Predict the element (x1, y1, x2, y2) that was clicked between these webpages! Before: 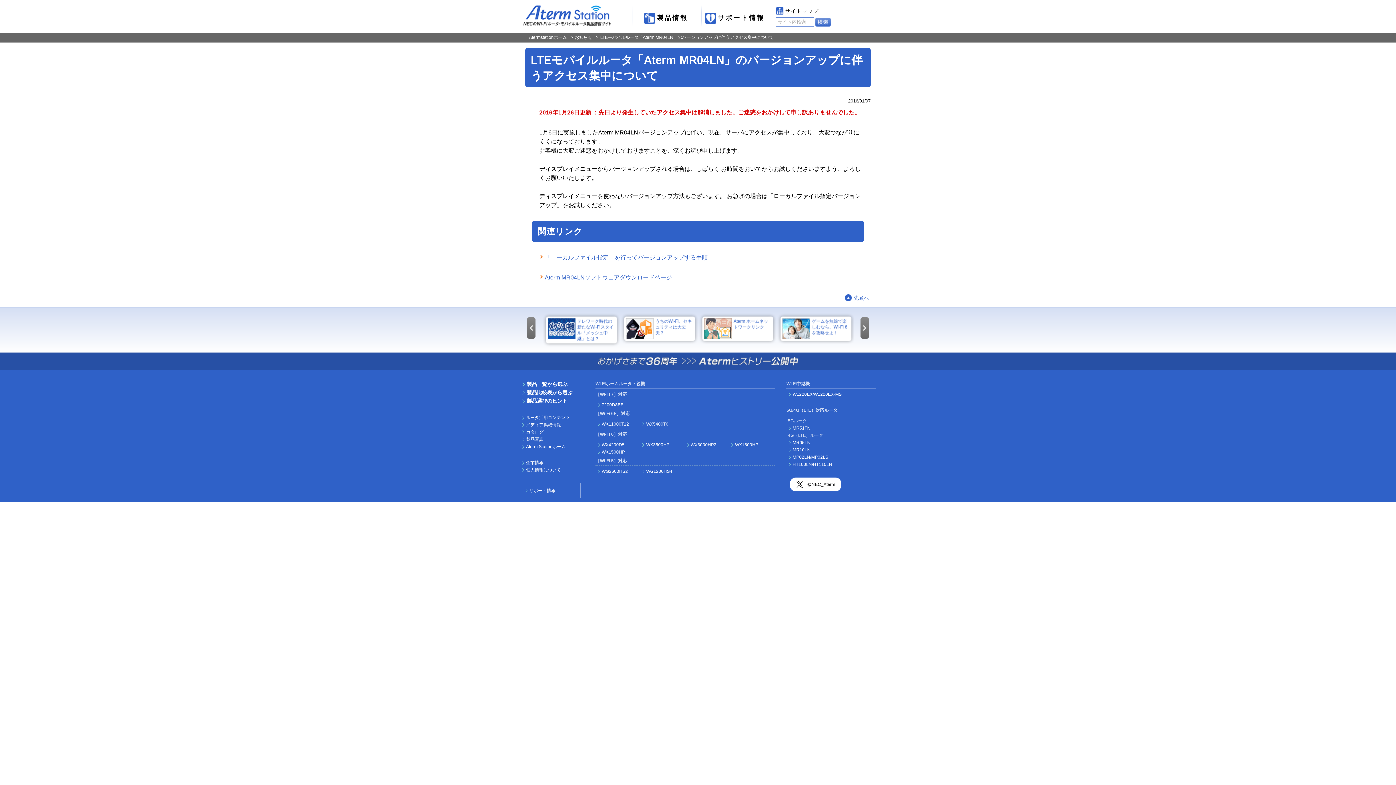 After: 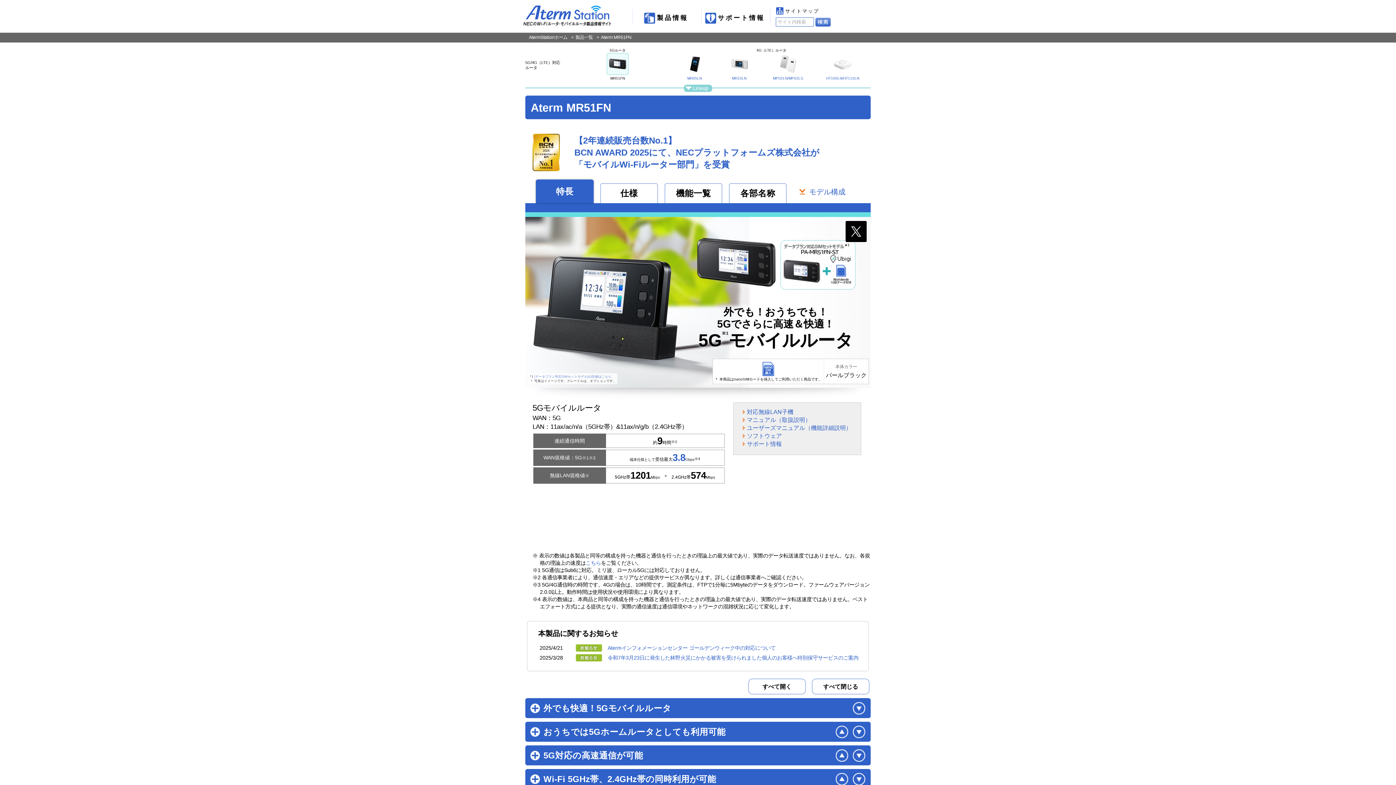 Action: bbox: (788, 425, 810, 430) label: MR51FN